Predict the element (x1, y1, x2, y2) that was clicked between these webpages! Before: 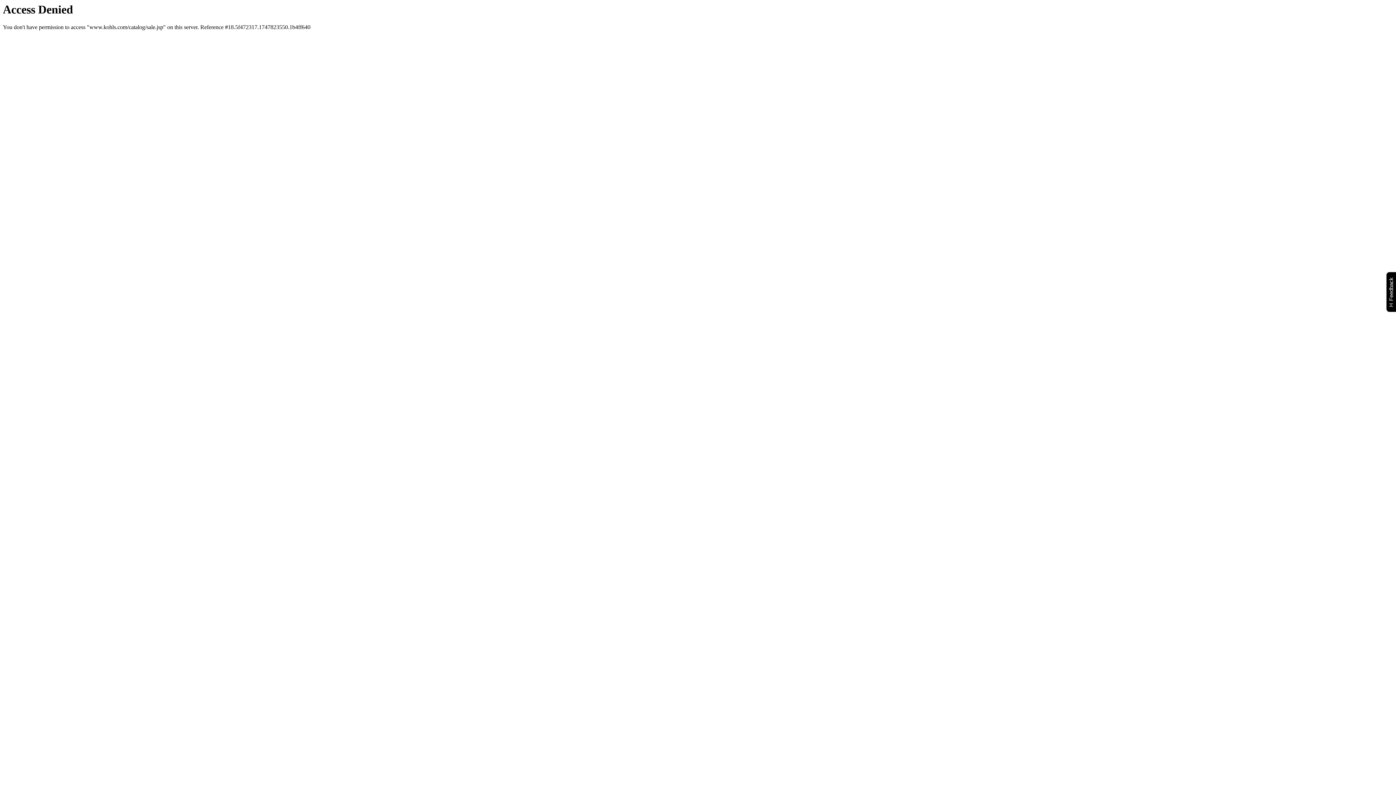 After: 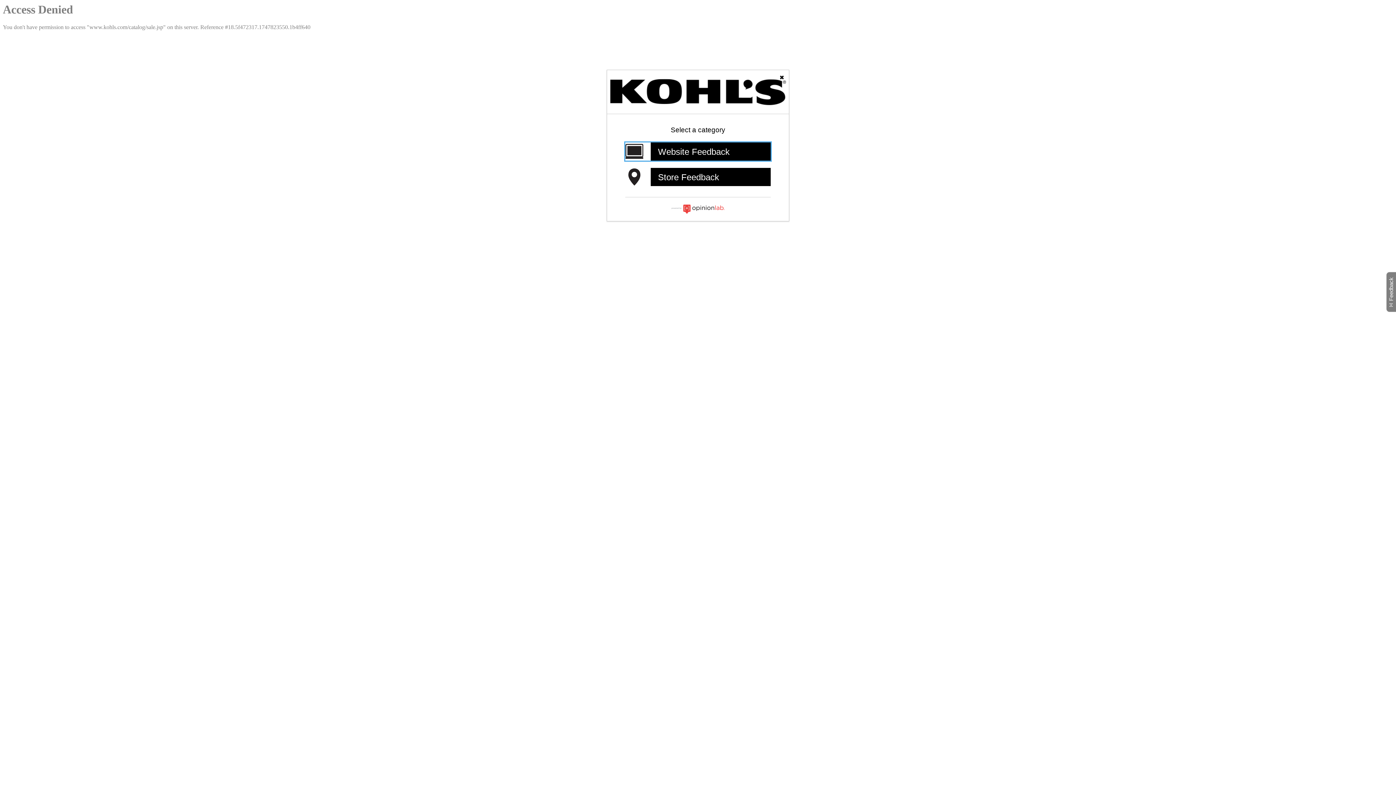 Action: label: Feedback
Will open a new window bbox: (1386, 271, 1399, 312)